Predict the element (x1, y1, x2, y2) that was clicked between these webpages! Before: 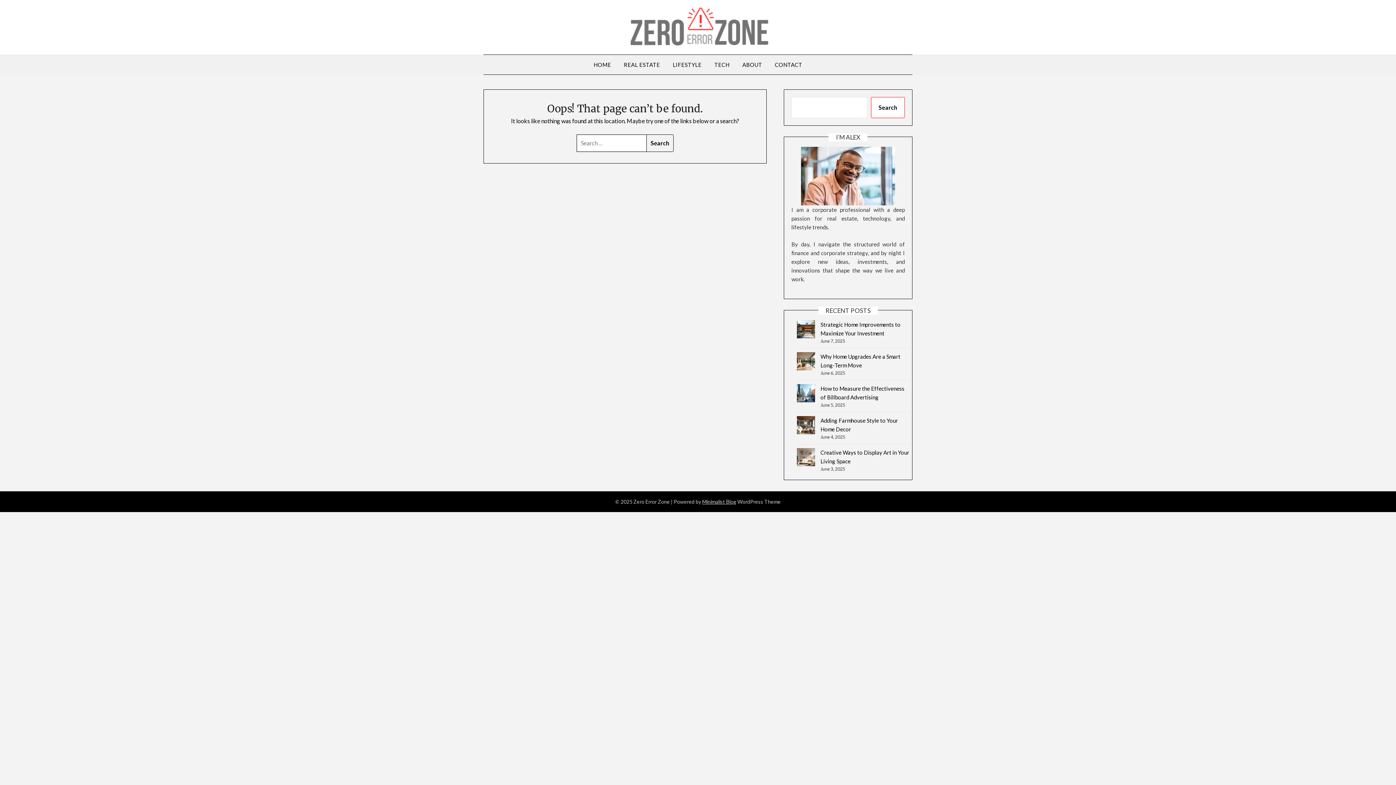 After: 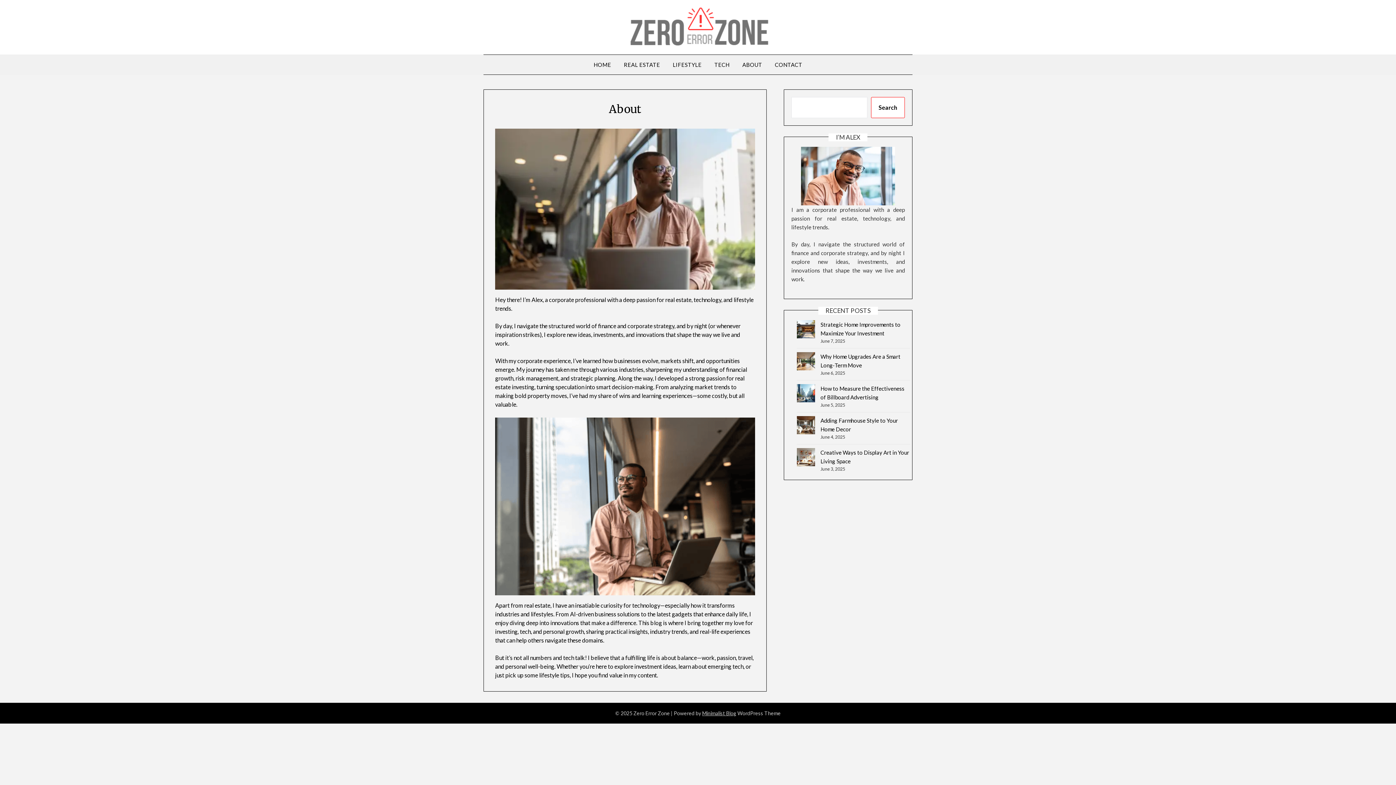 Action: bbox: (736, 54, 768, 74) label: ABOUT